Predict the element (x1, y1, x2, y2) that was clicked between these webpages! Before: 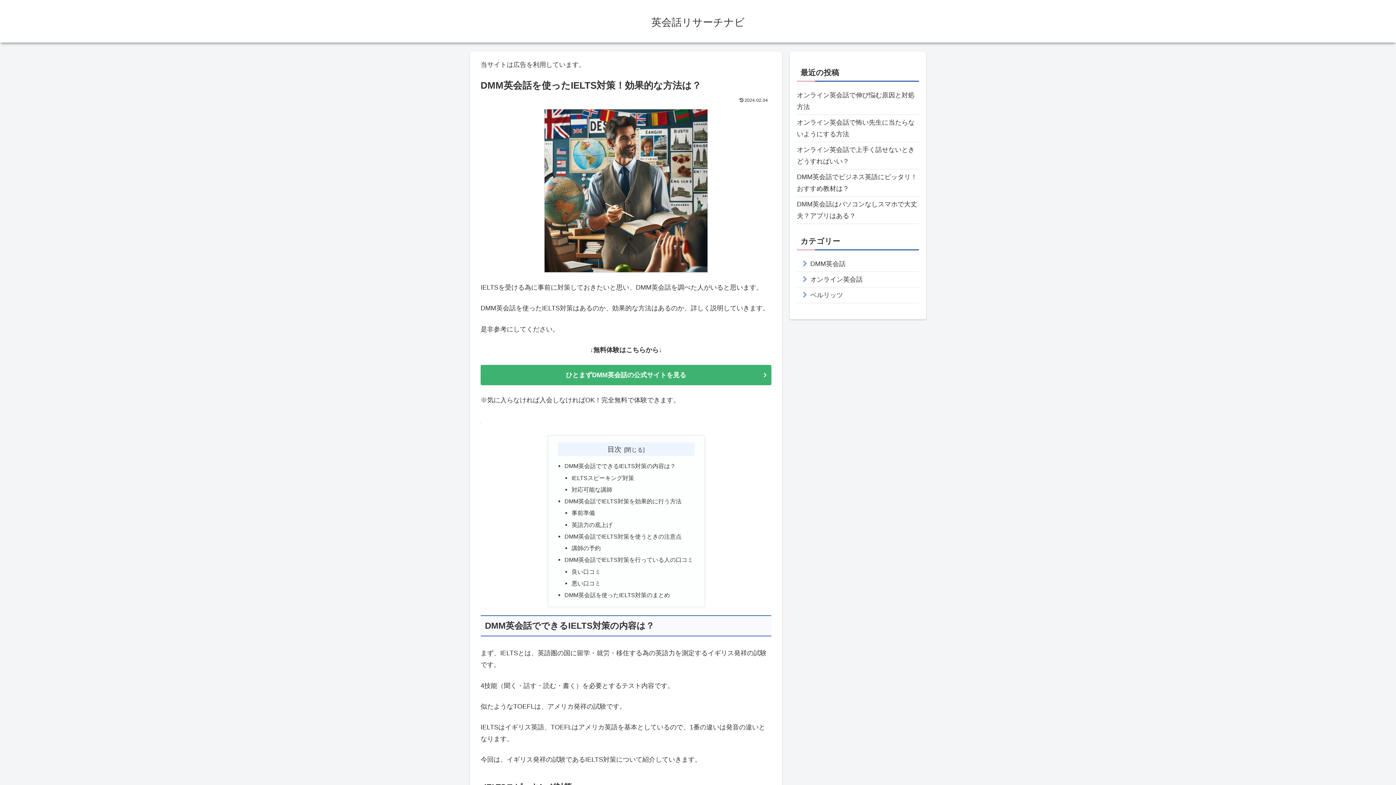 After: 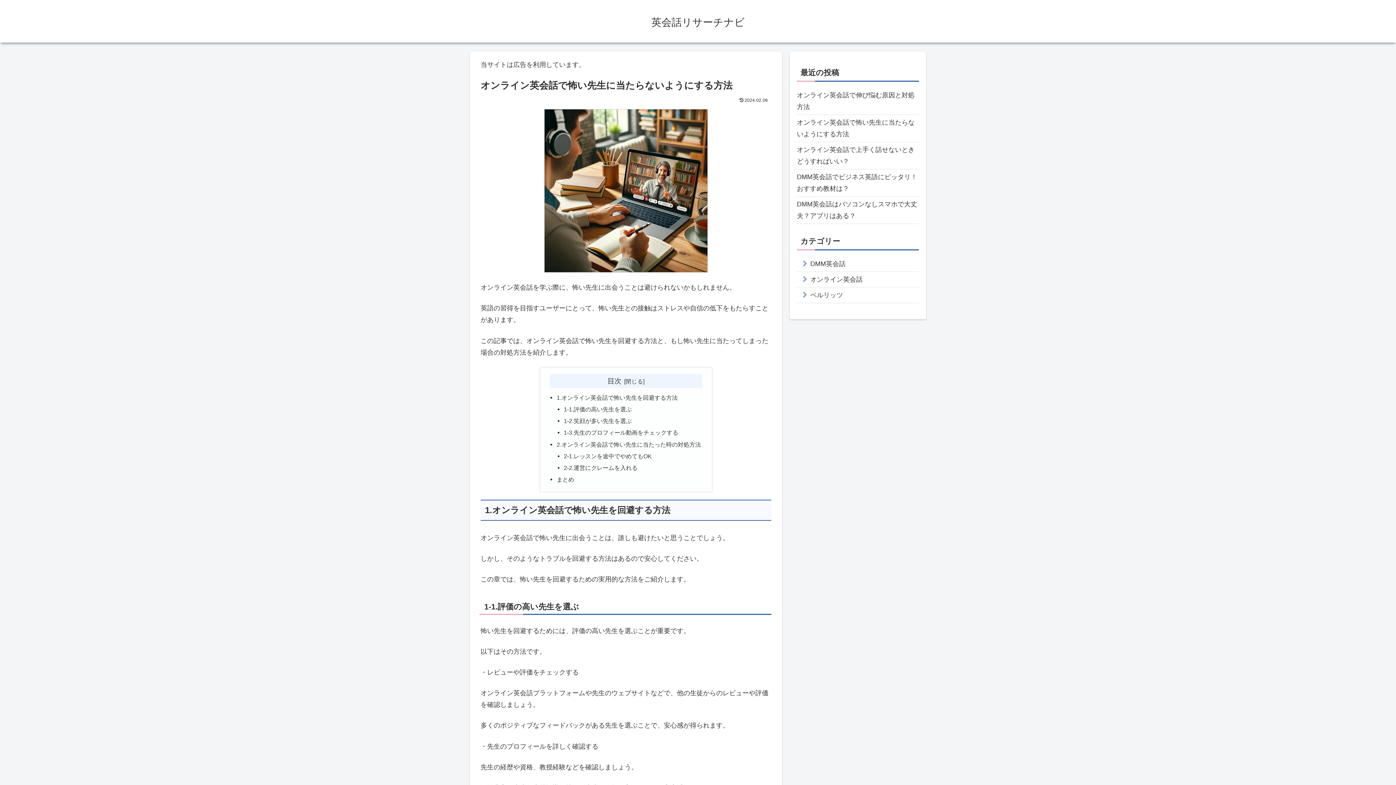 Action: bbox: (797, 114, 919, 142) label: オンライン英会話で怖い先生に当たらないようにする方法